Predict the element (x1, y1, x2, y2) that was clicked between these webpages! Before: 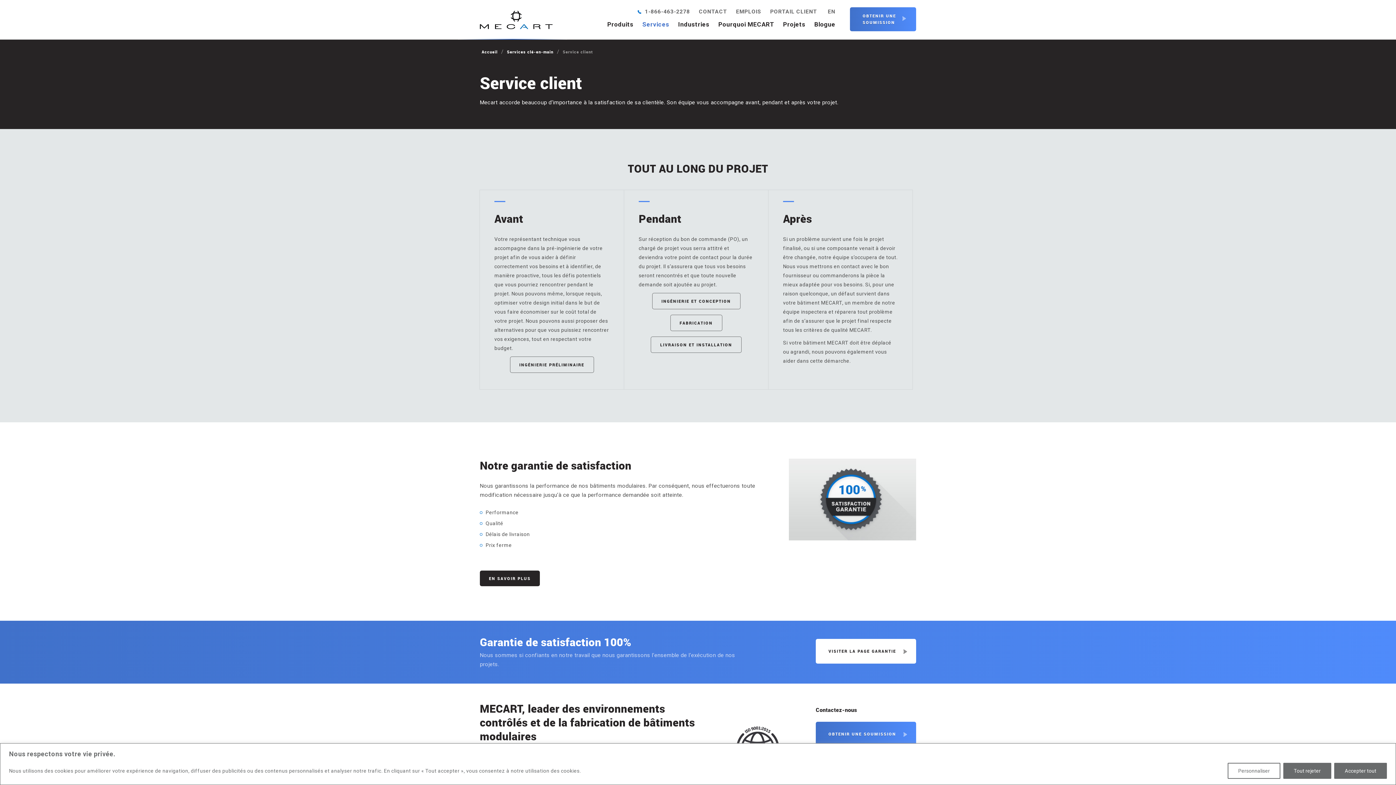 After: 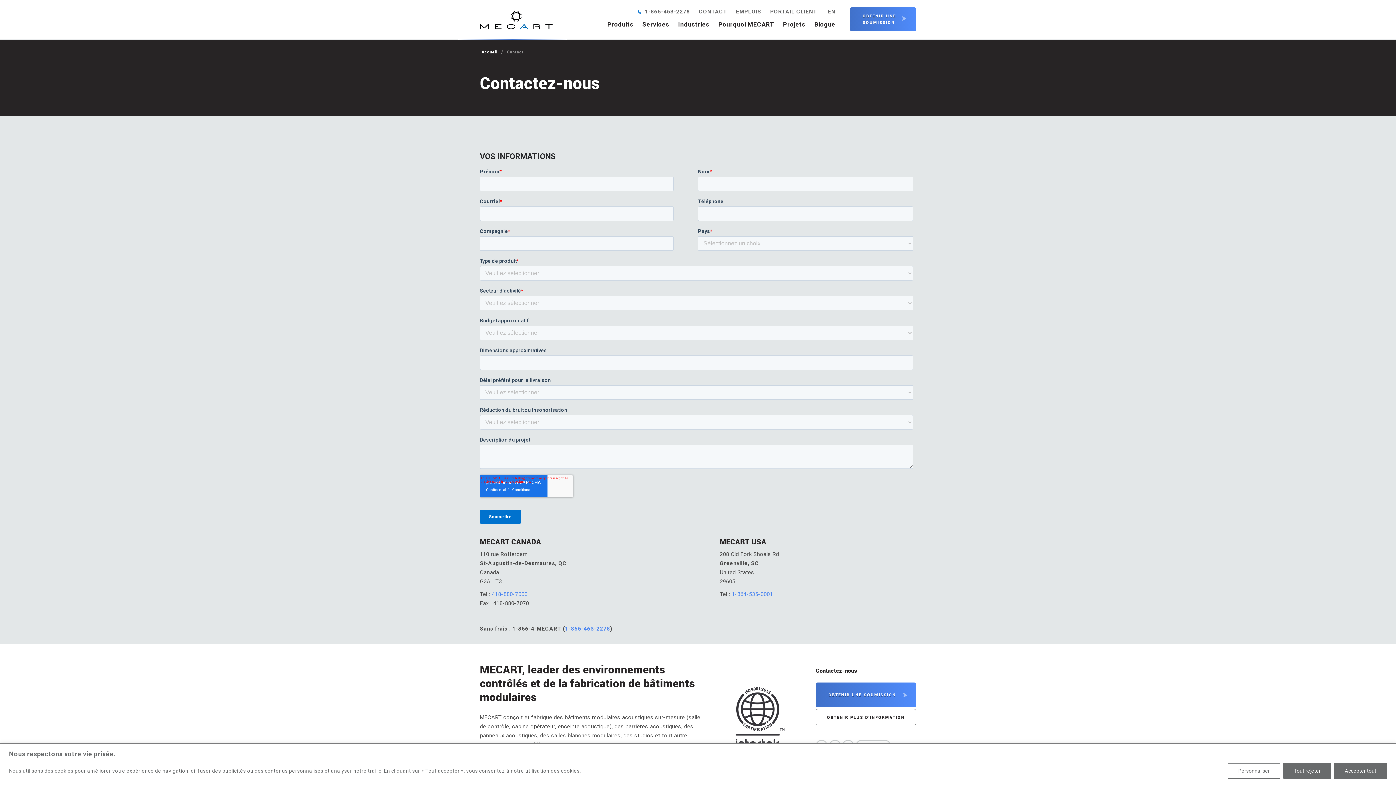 Action: bbox: (699, 8, 727, 14) label: CONTACT